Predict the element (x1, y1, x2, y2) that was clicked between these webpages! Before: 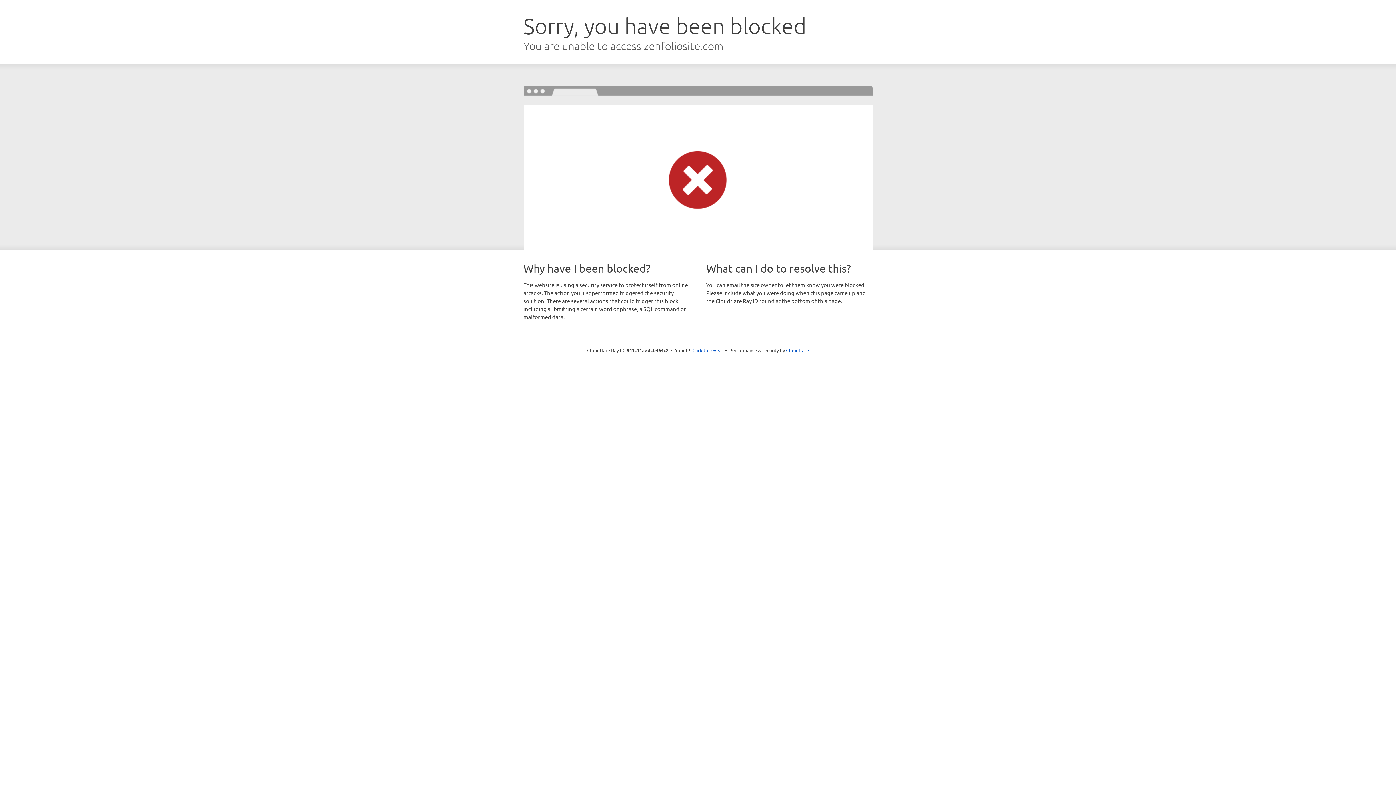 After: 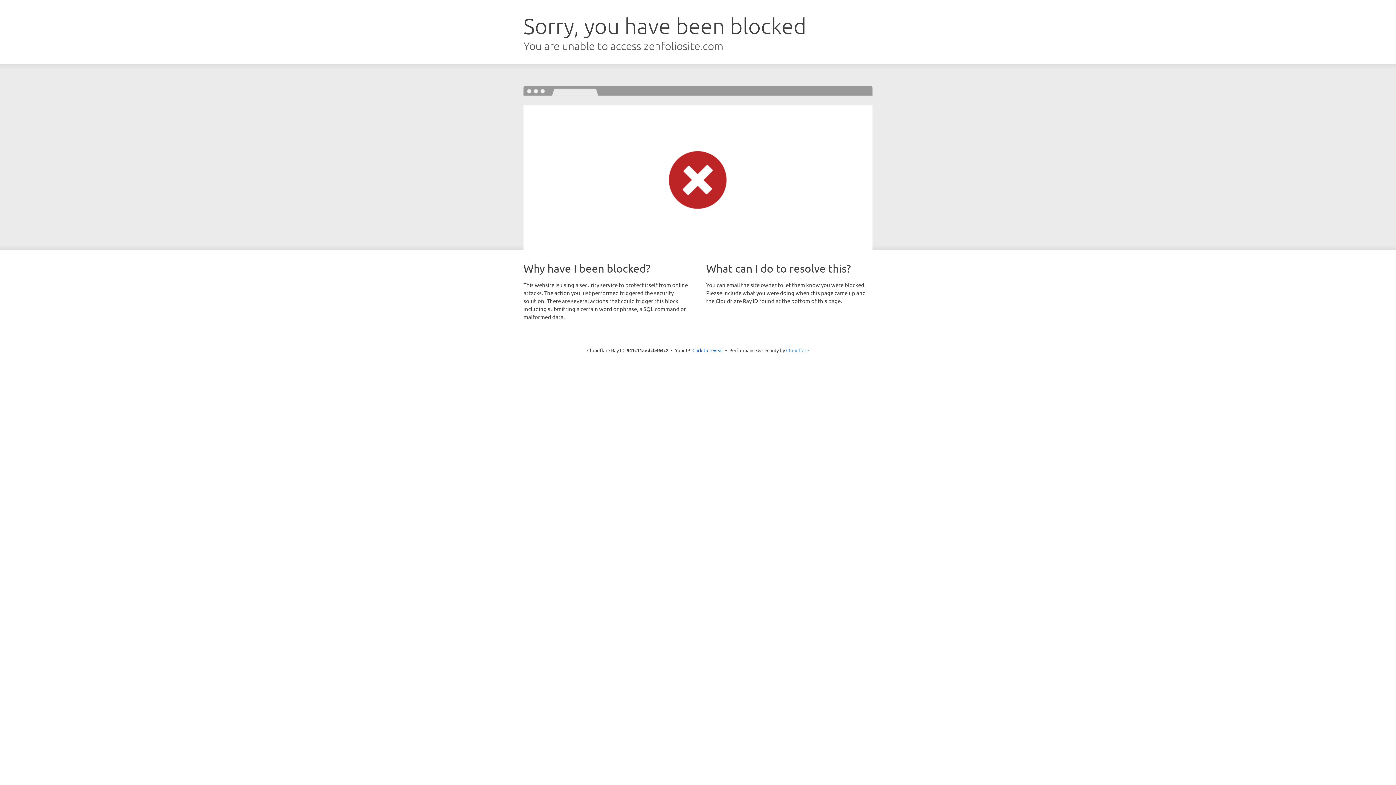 Action: label: Cloudflare bbox: (786, 347, 809, 353)